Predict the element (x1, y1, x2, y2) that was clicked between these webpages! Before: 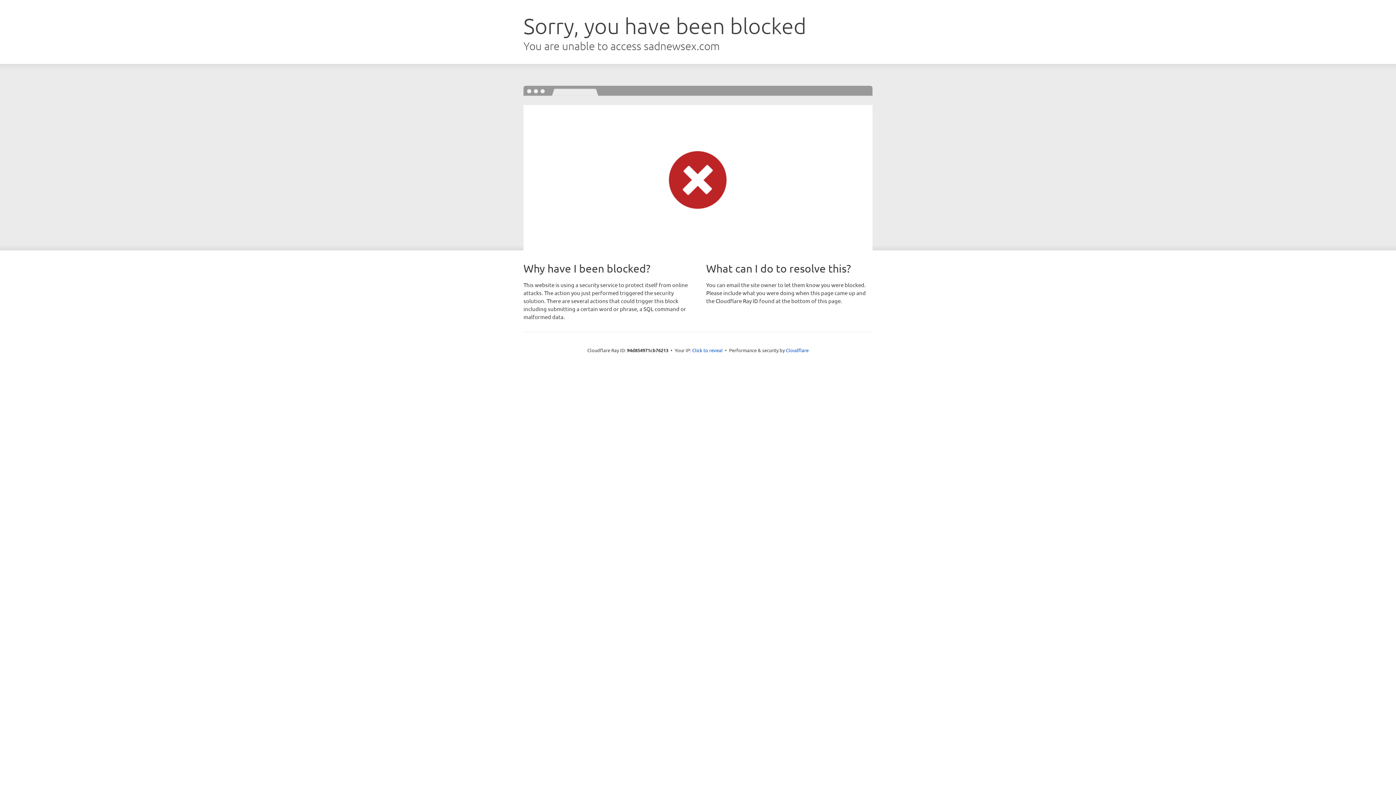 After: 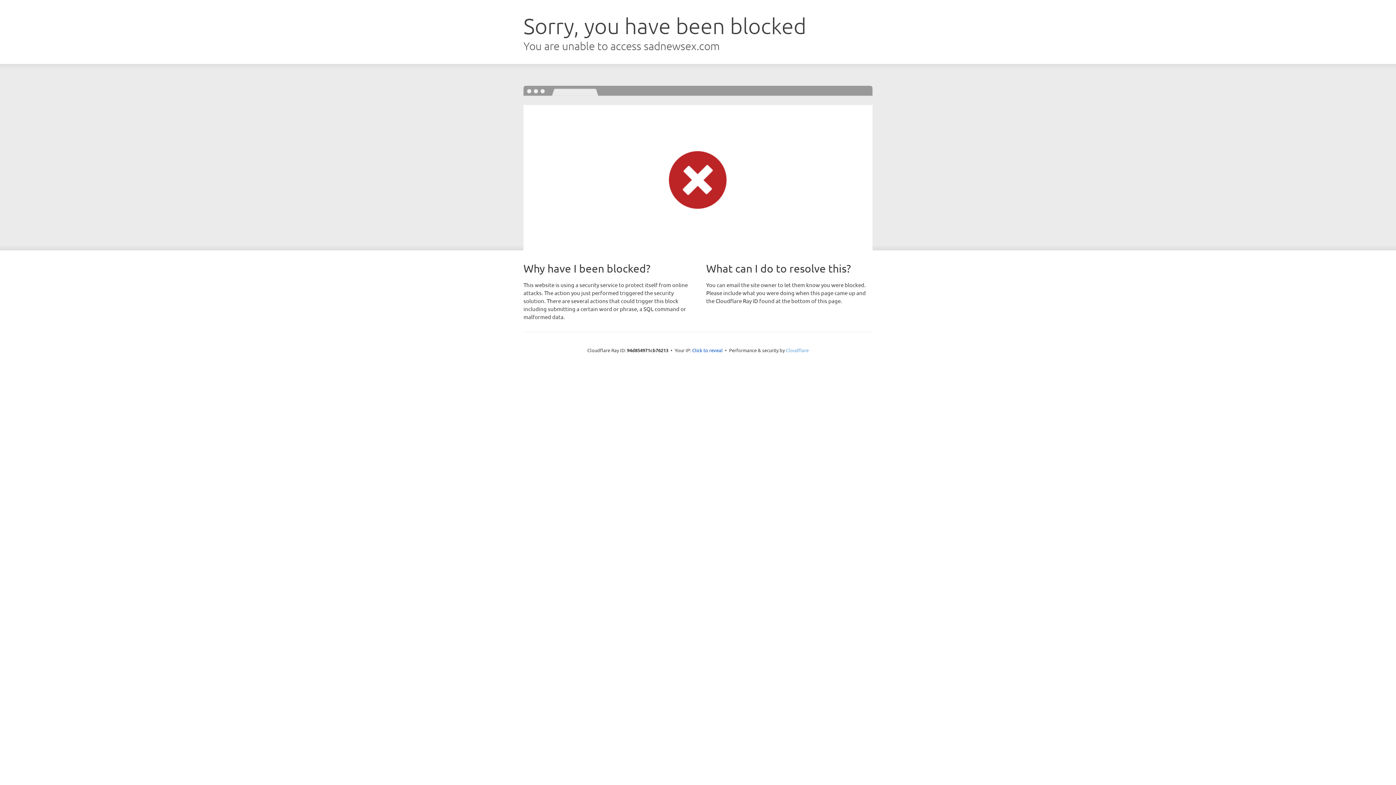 Action: bbox: (786, 347, 808, 353) label: Cloudflare